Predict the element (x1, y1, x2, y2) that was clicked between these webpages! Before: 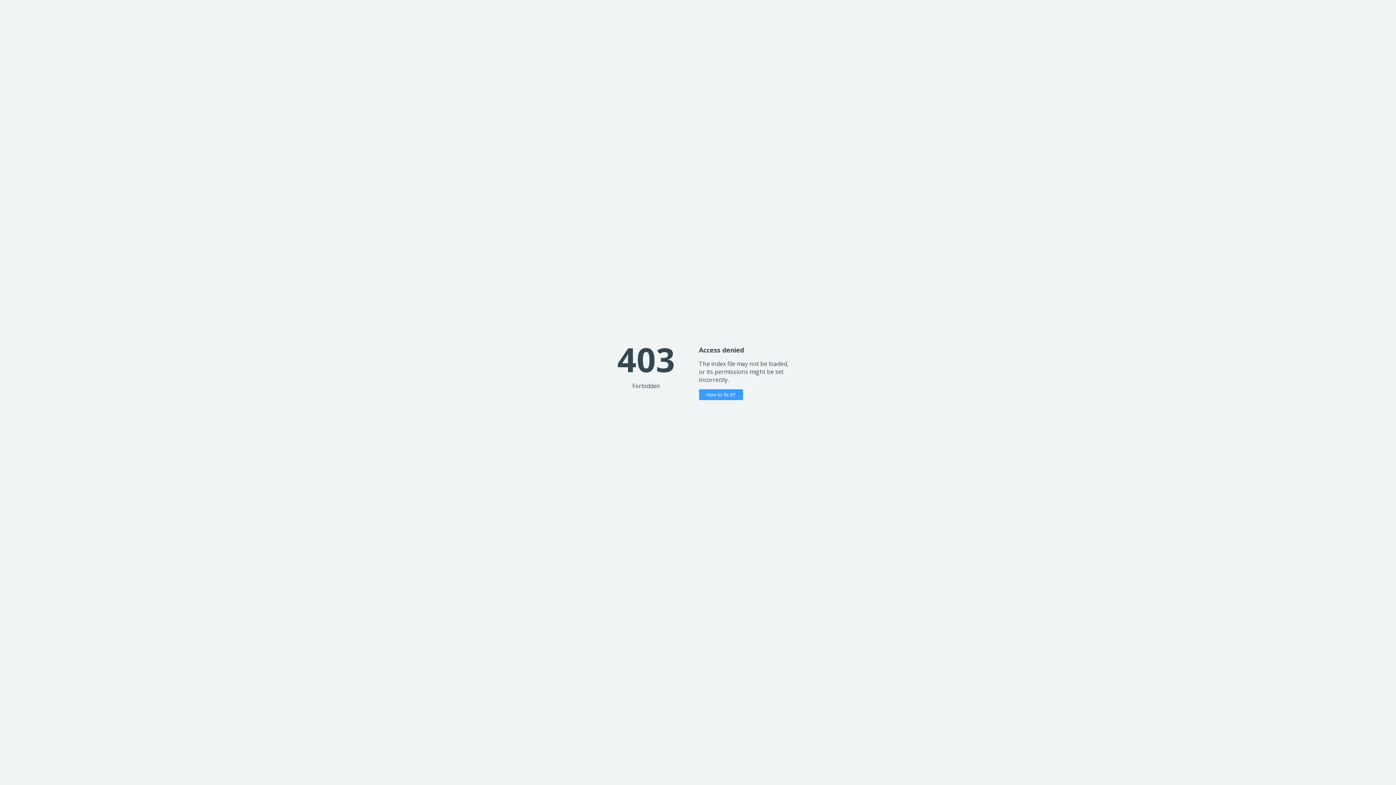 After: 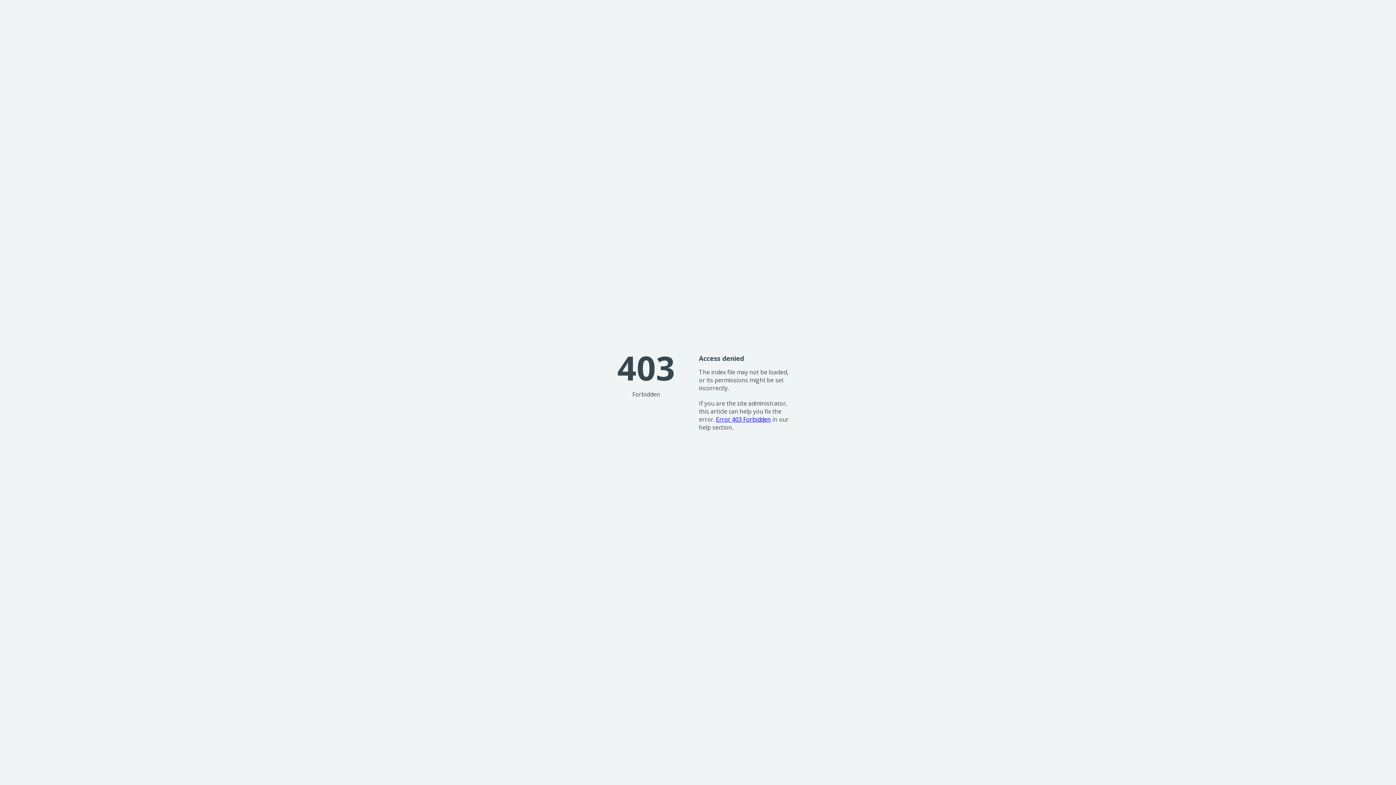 Action: bbox: (699, 389, 743, 400) label: How to fix it?